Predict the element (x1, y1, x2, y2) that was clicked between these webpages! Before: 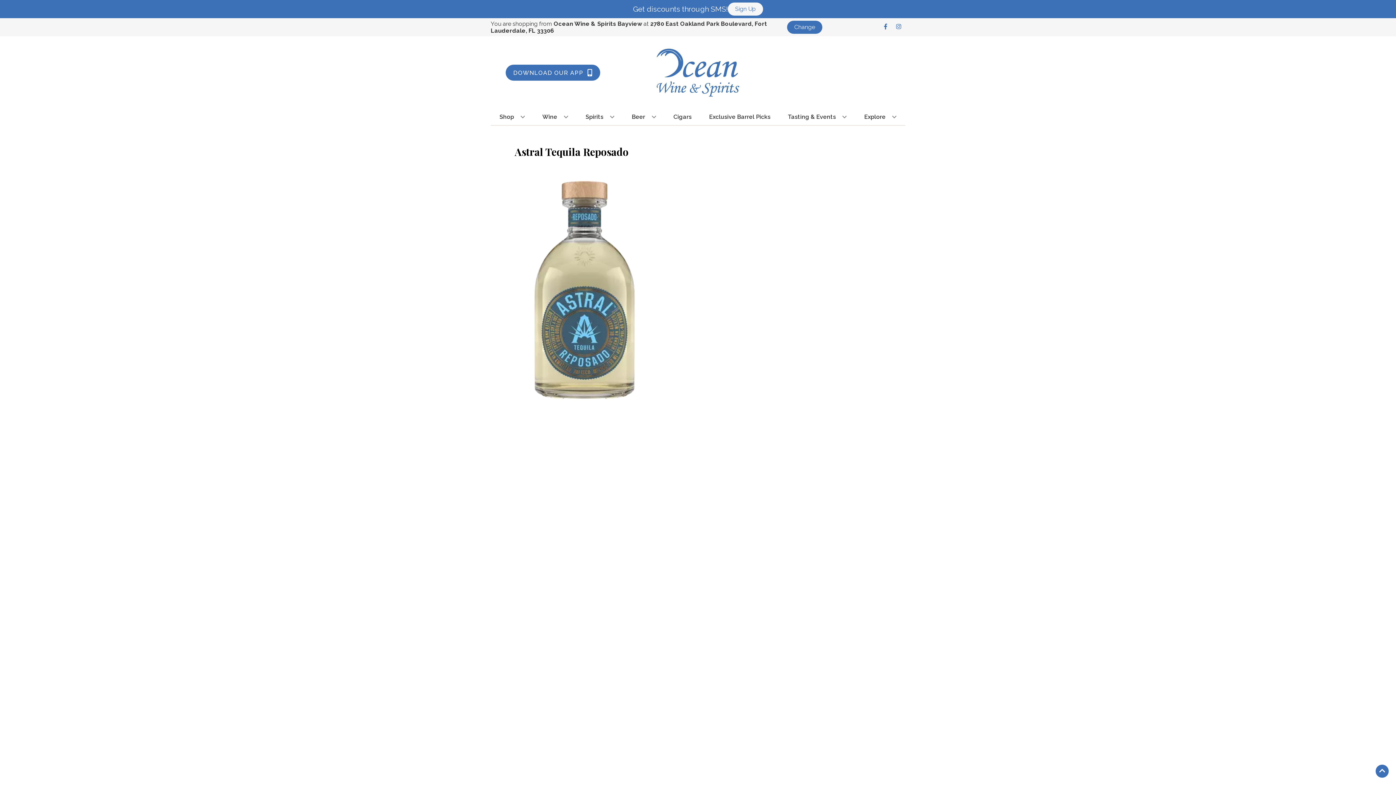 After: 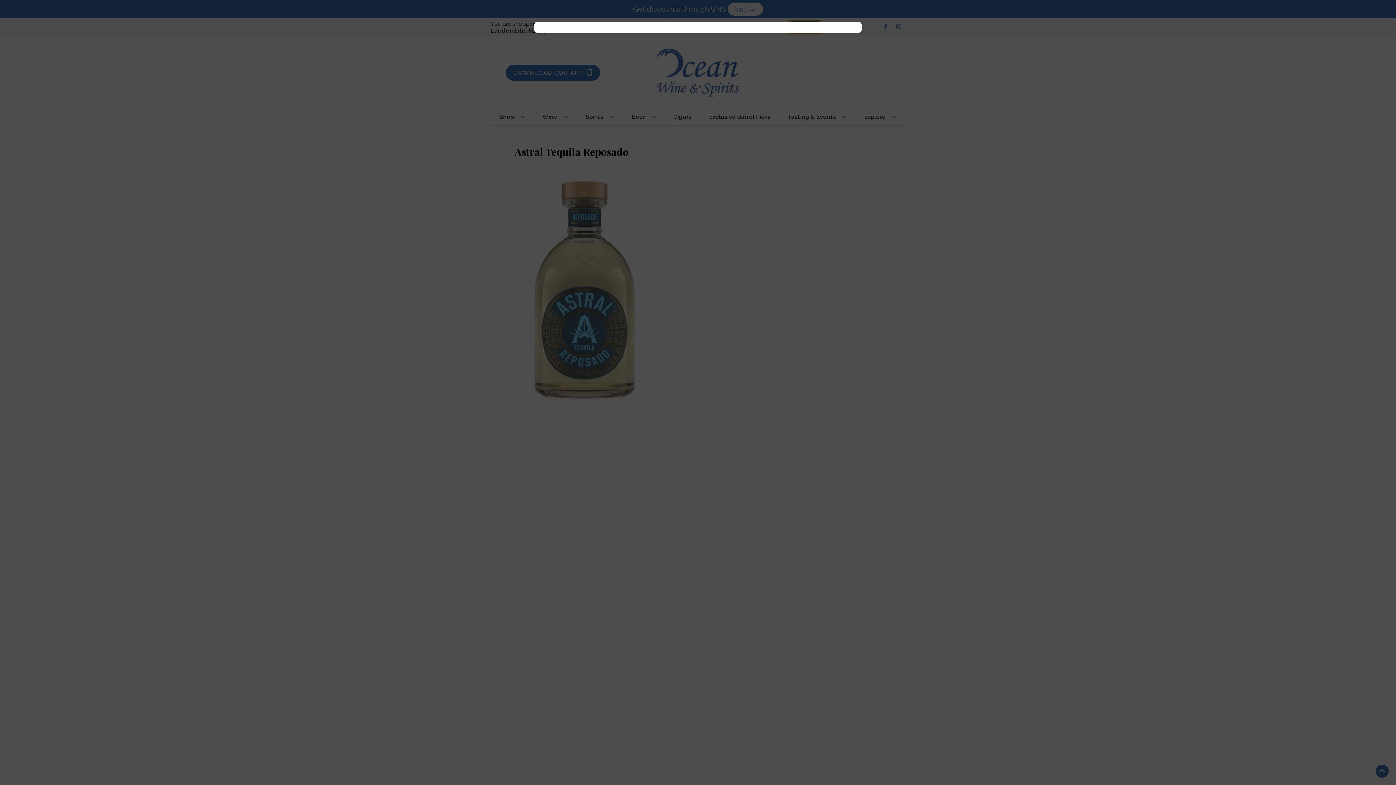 Action: bbox: (787, 20, 822, 33) label: Change store